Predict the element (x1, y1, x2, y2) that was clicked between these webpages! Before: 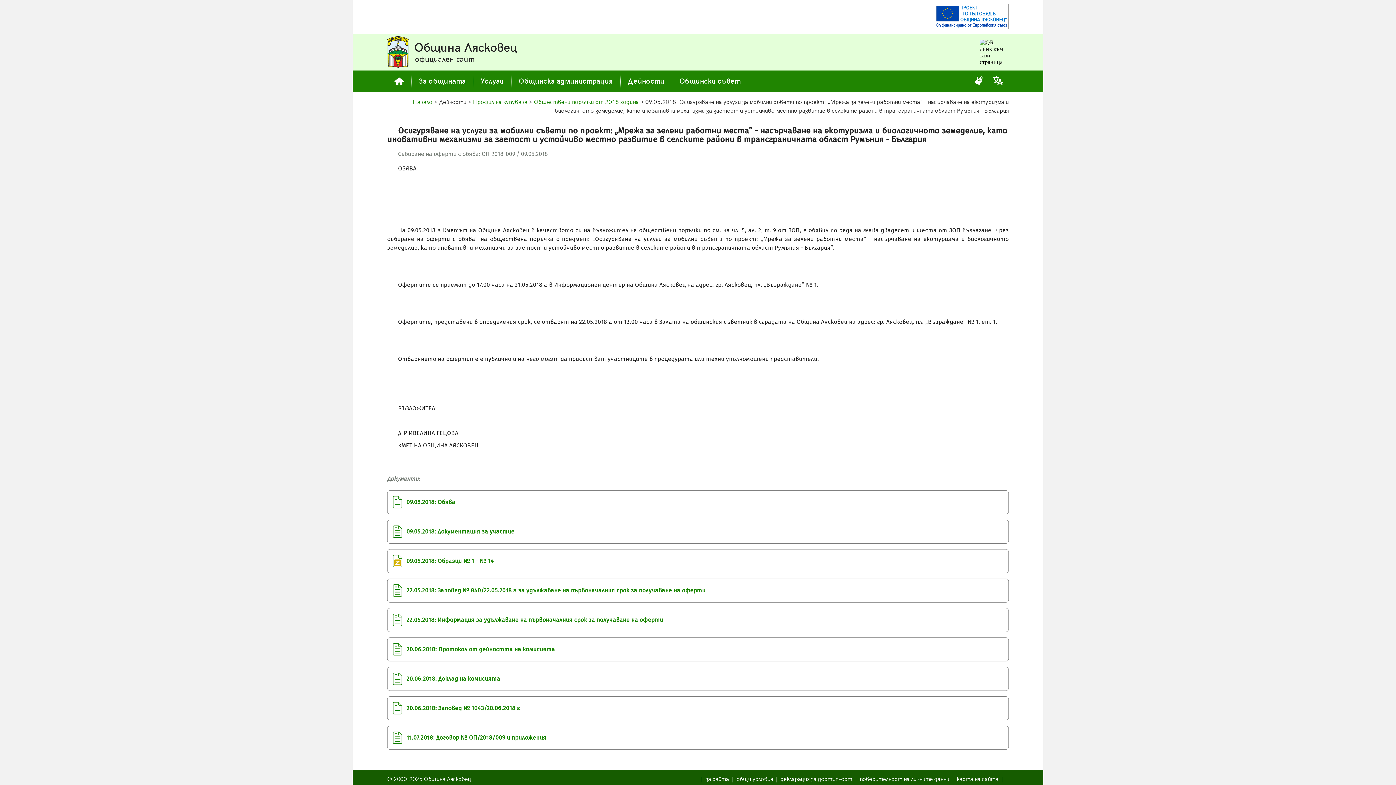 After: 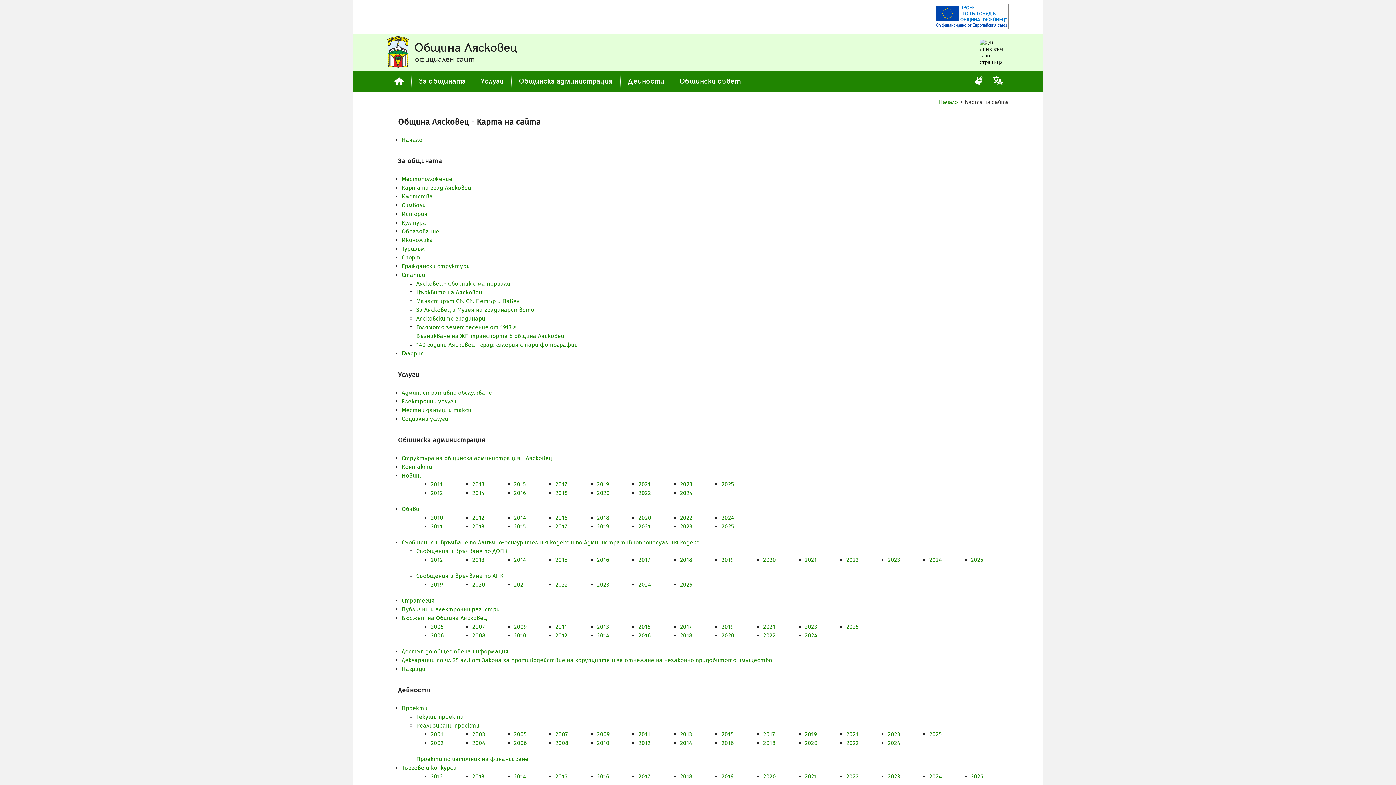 Action: bbox: (957, 774, 998, 785) label: карта на сайта